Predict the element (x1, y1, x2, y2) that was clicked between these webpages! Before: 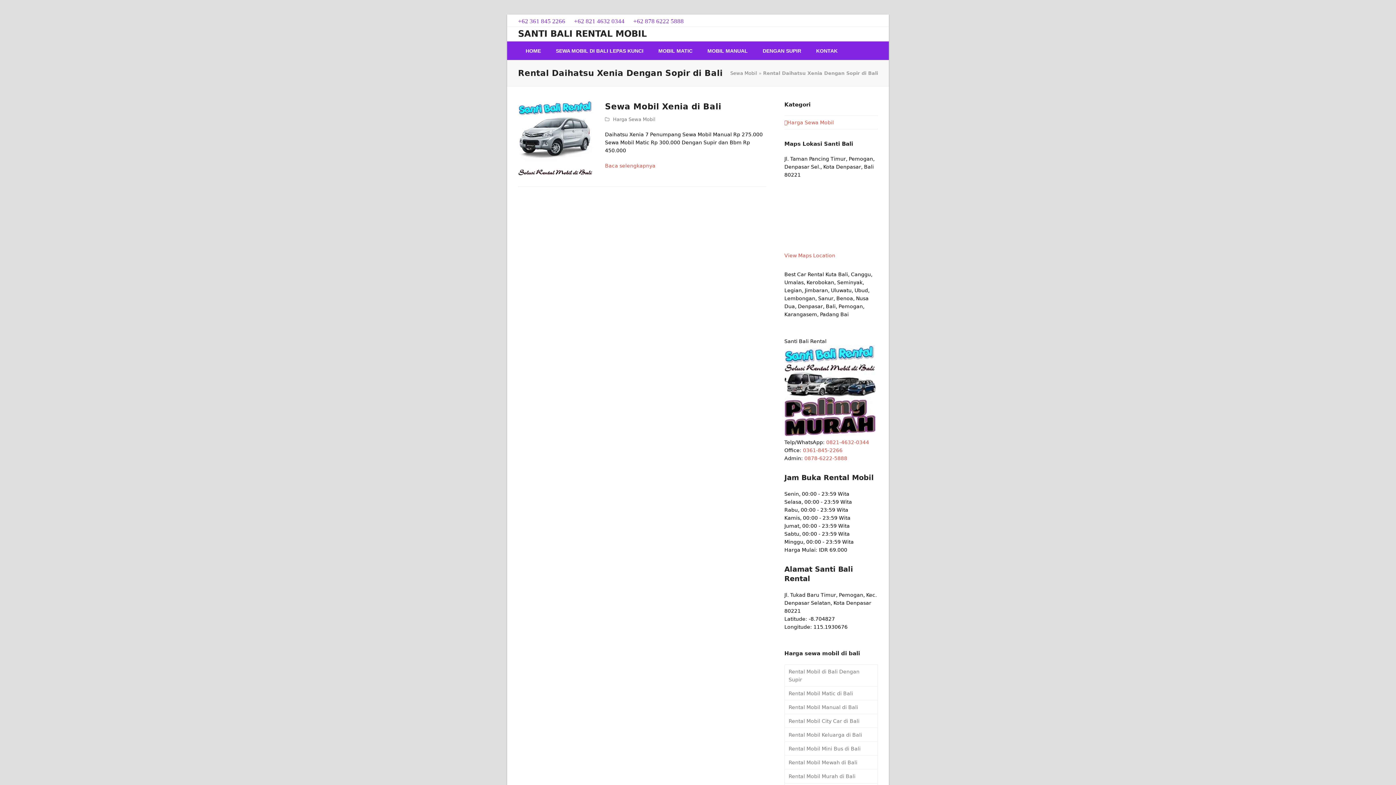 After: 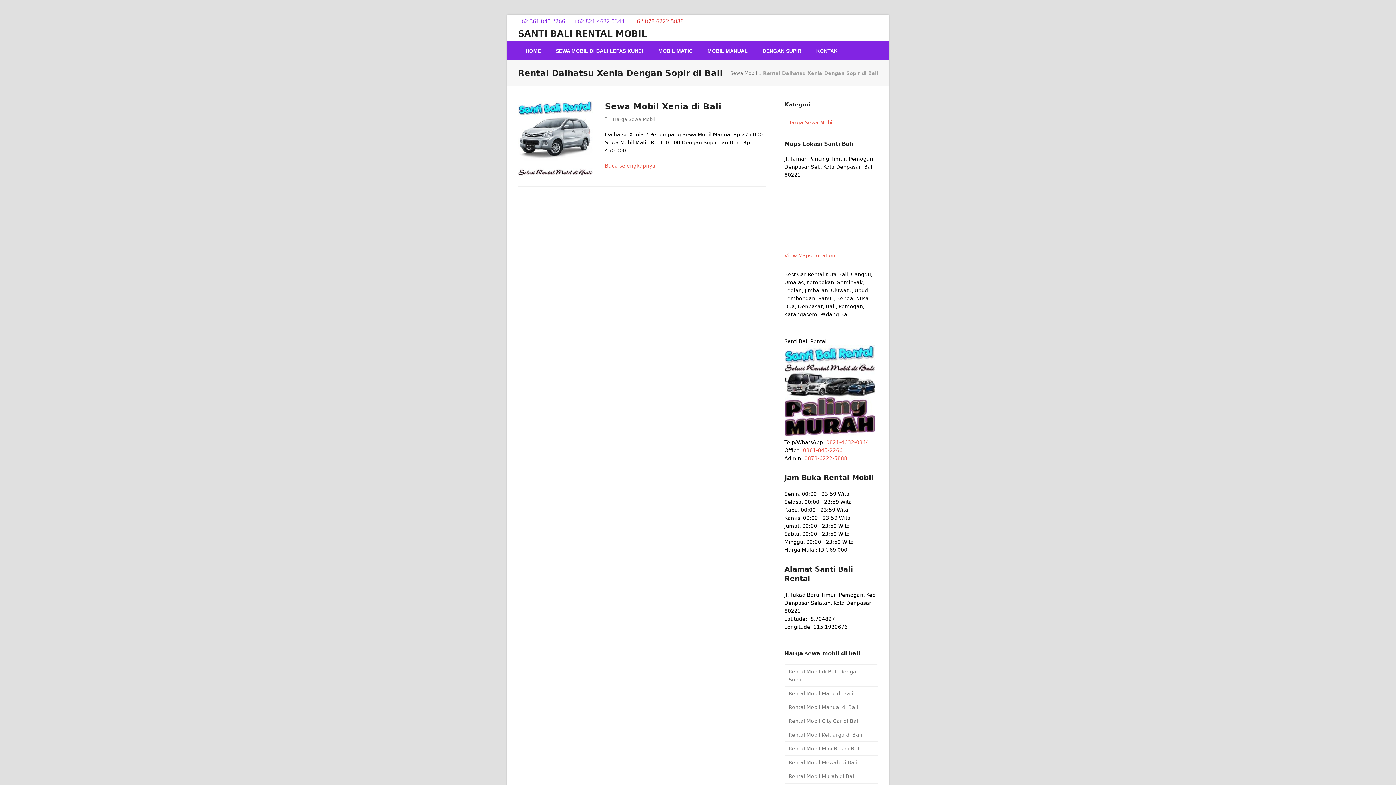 Action: bbox: (633, 17, 684, 24) label: +62 878 6222 5888